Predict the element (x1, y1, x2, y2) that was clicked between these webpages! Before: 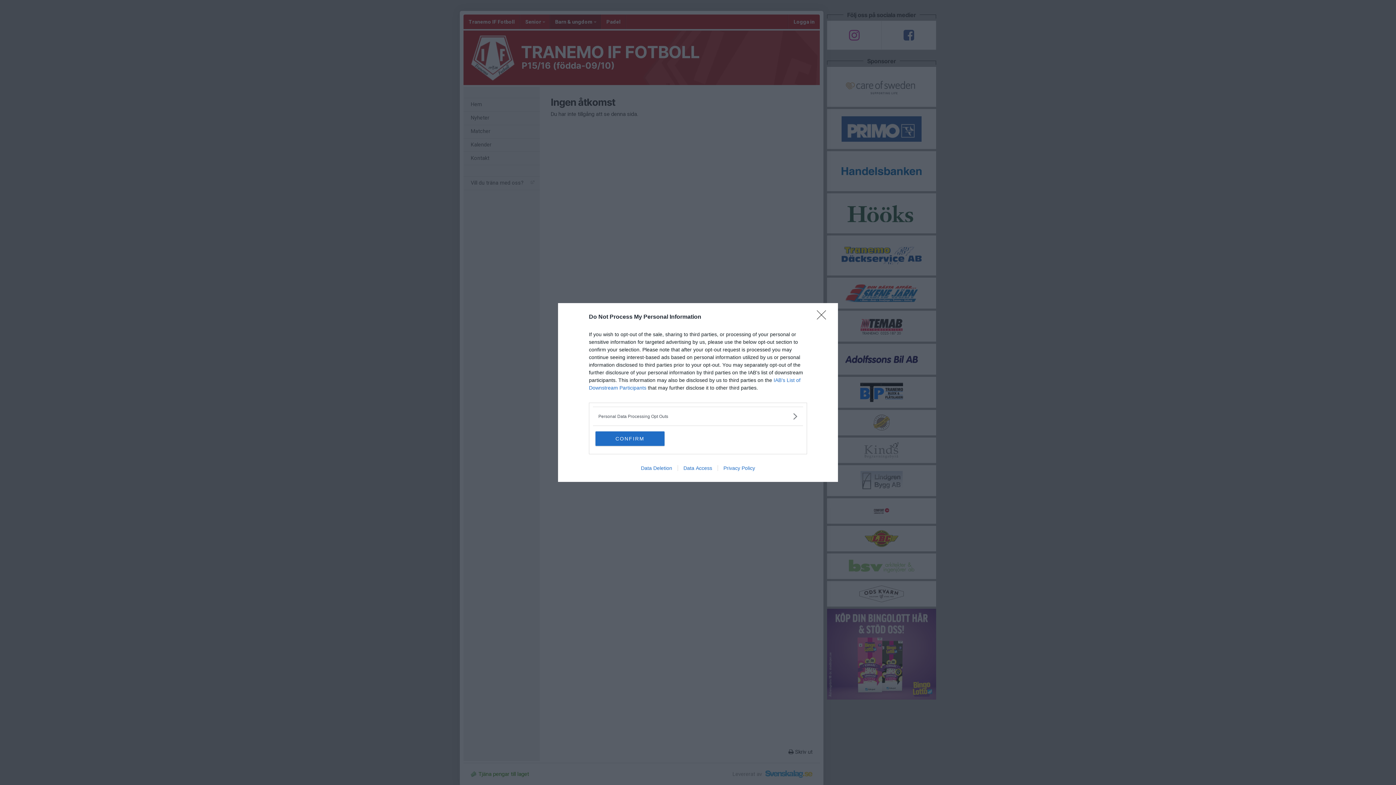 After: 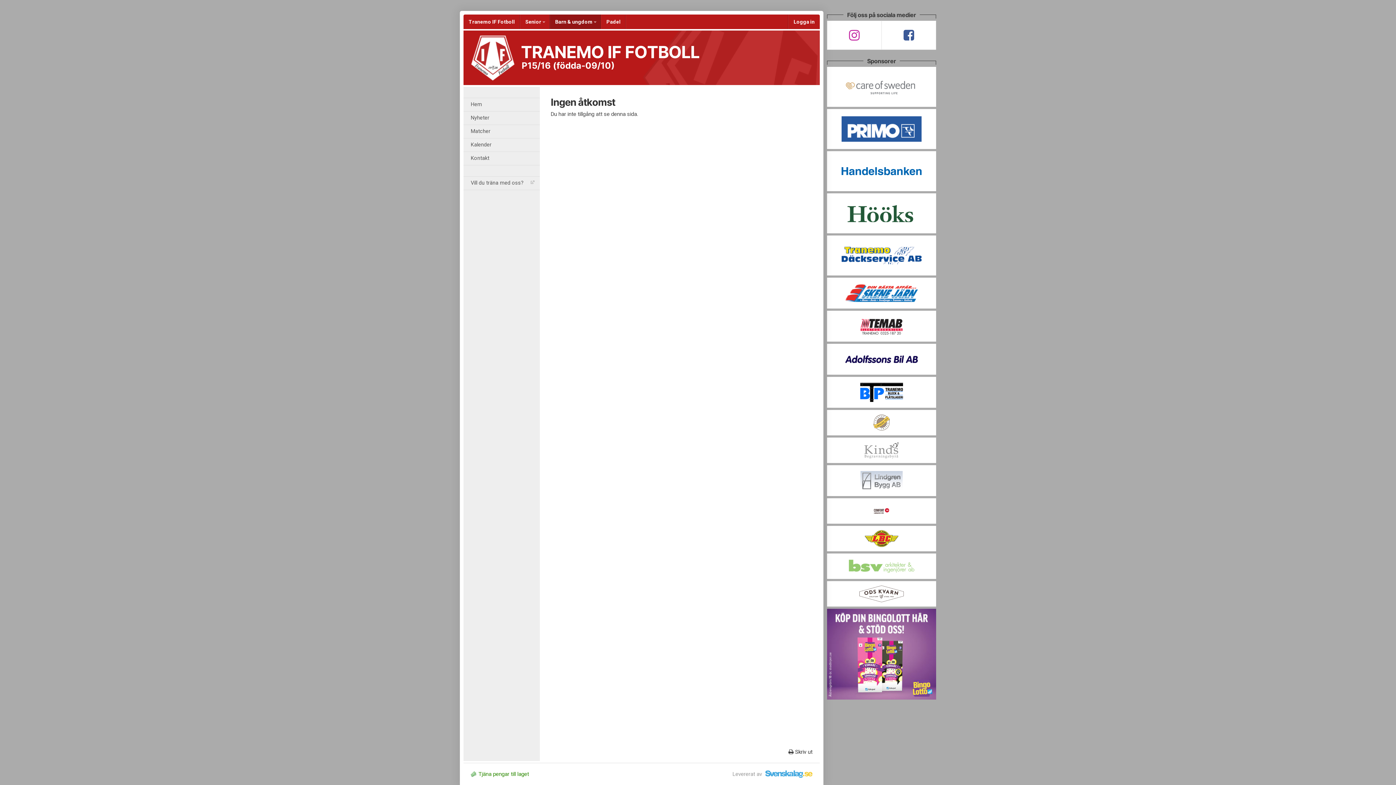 Action: bbox: (817, 310, 830, 324) label: Close